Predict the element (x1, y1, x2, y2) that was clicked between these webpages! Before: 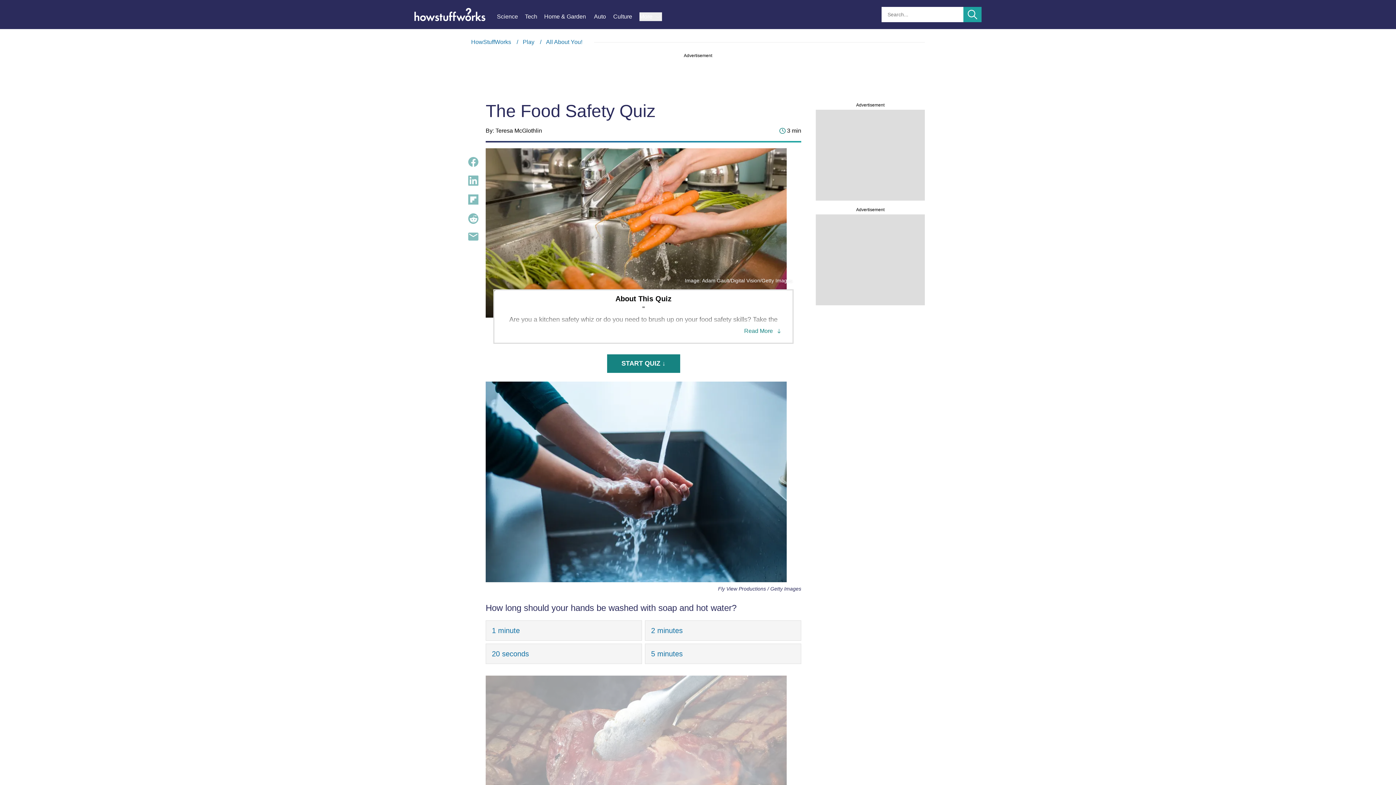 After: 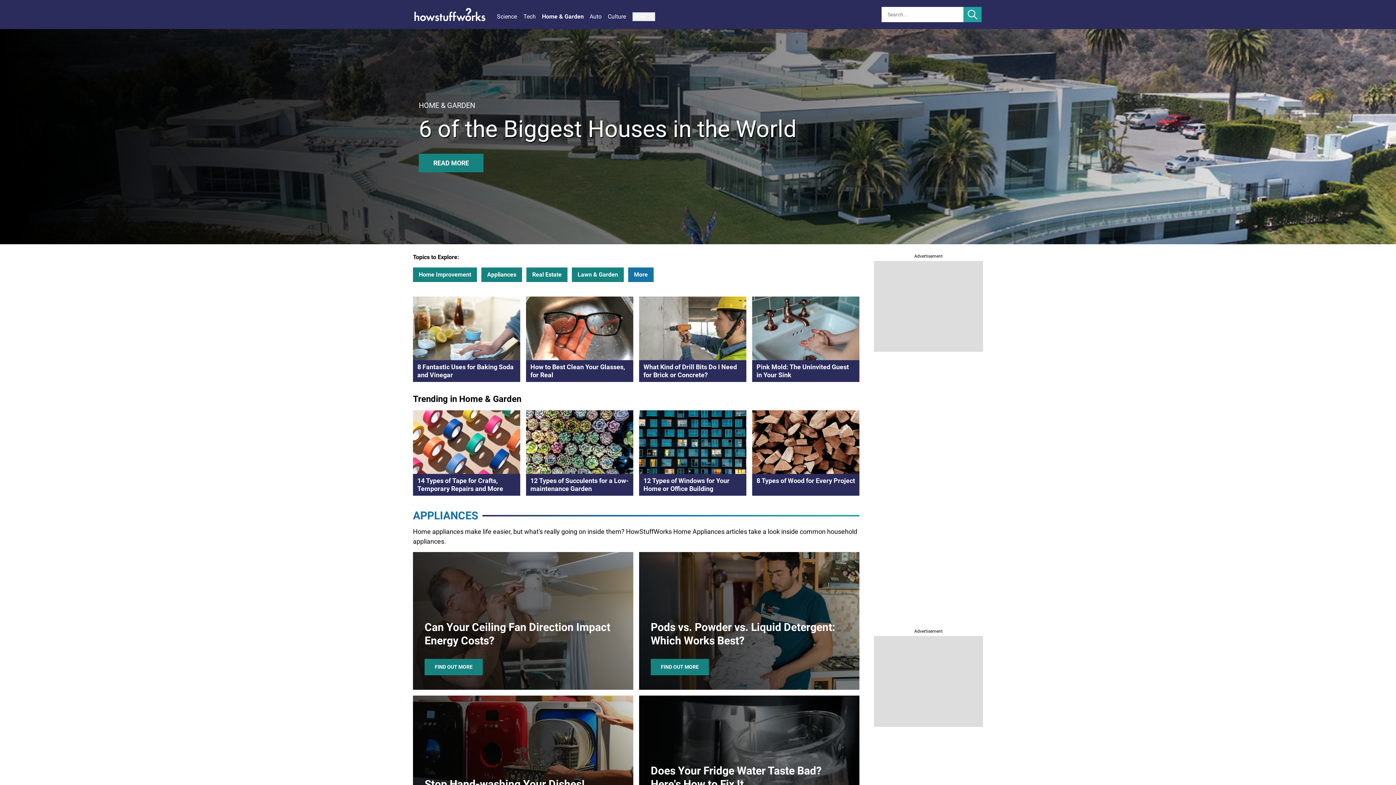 Action: bbox: (544, 12, 594, 21) label: Home & Garden